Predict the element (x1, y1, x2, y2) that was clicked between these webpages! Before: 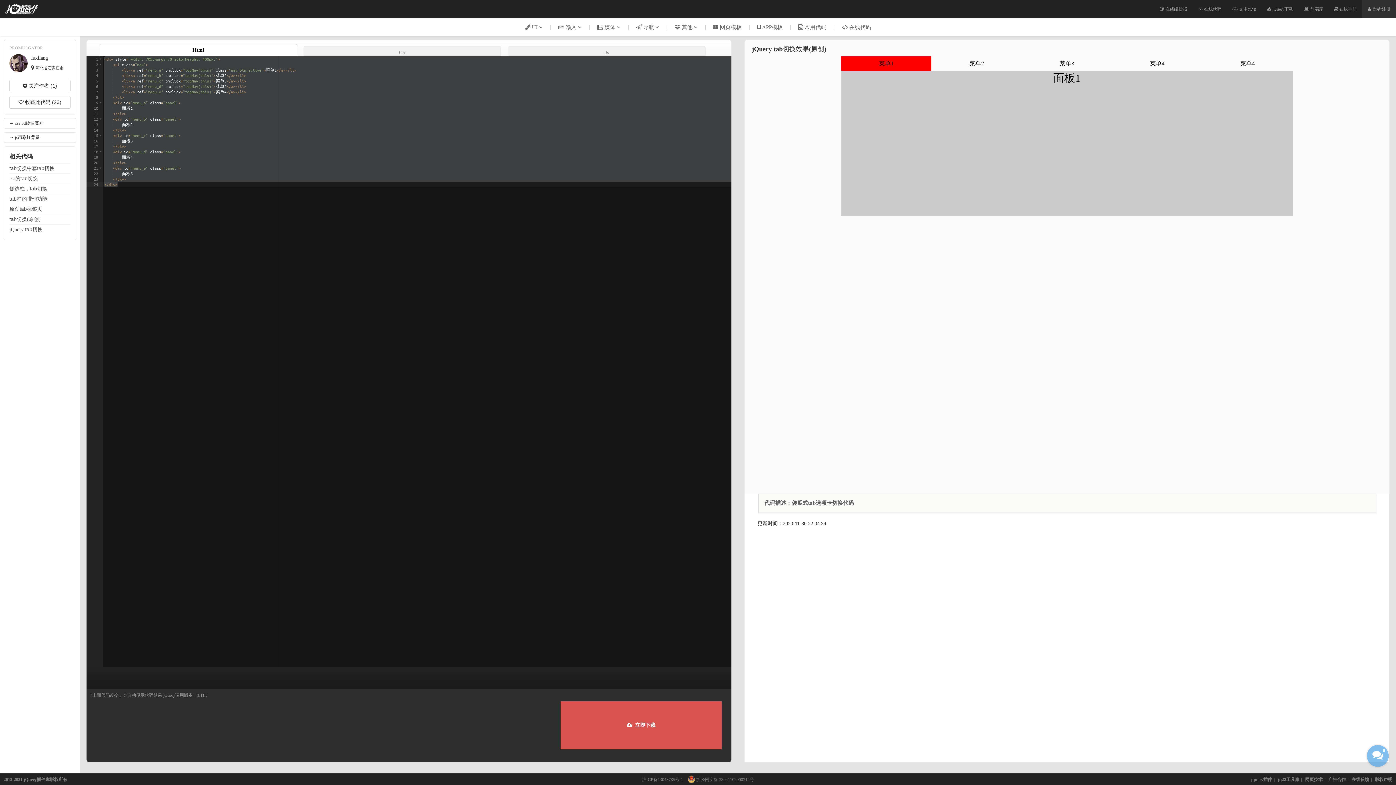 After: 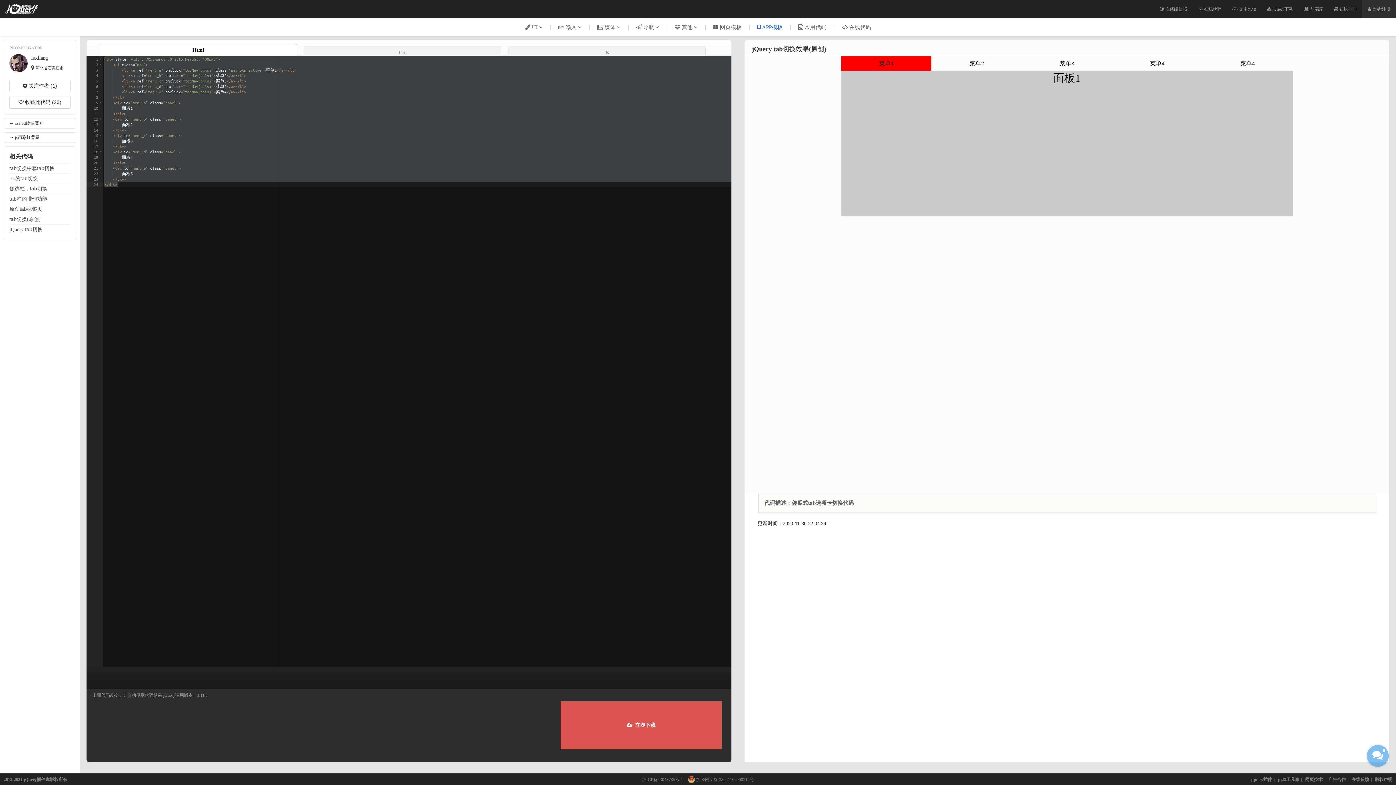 Action: label:  APP模板 bbox: (750, 24, 790, 30)